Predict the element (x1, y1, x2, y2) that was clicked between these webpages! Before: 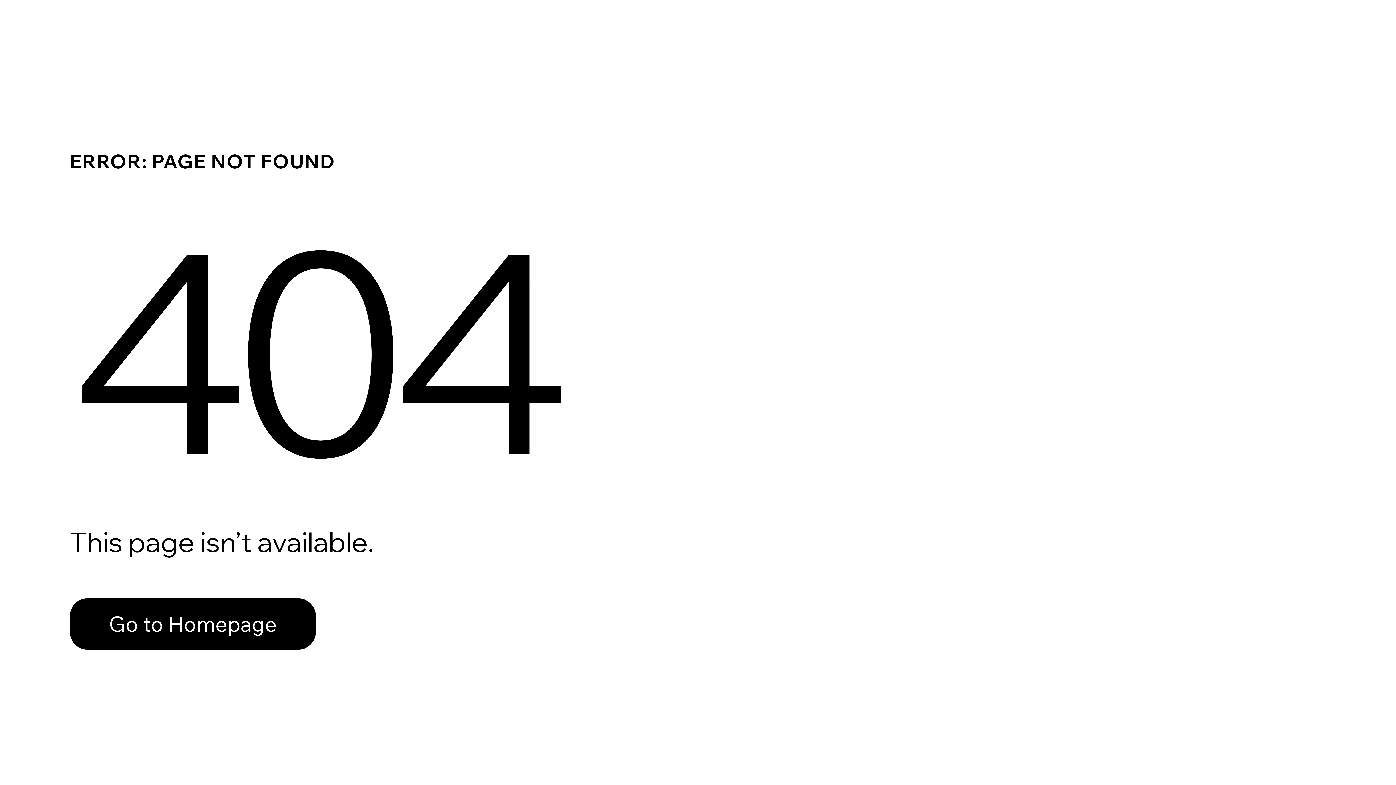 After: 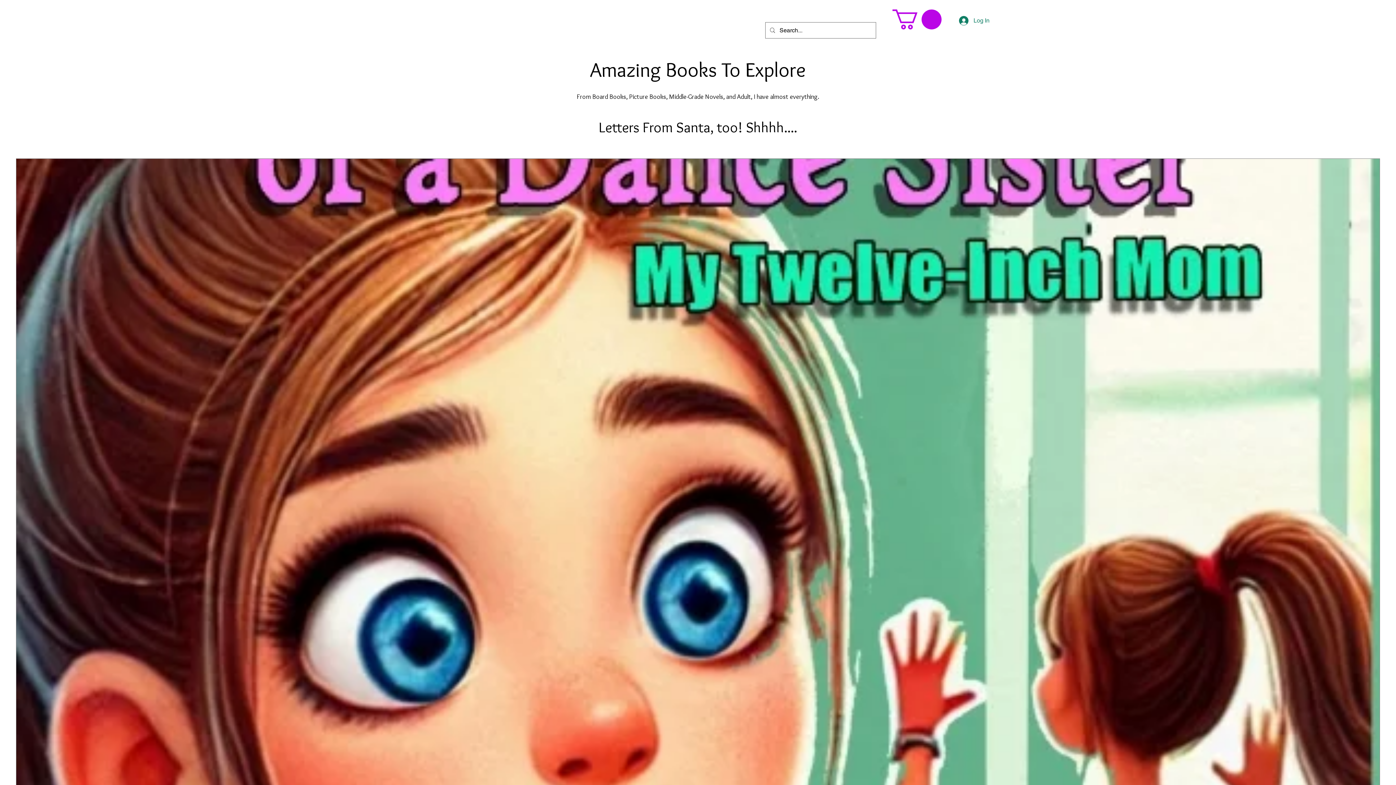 Action: label: Go to Homepage bbox: (69, 598, 316, 650)